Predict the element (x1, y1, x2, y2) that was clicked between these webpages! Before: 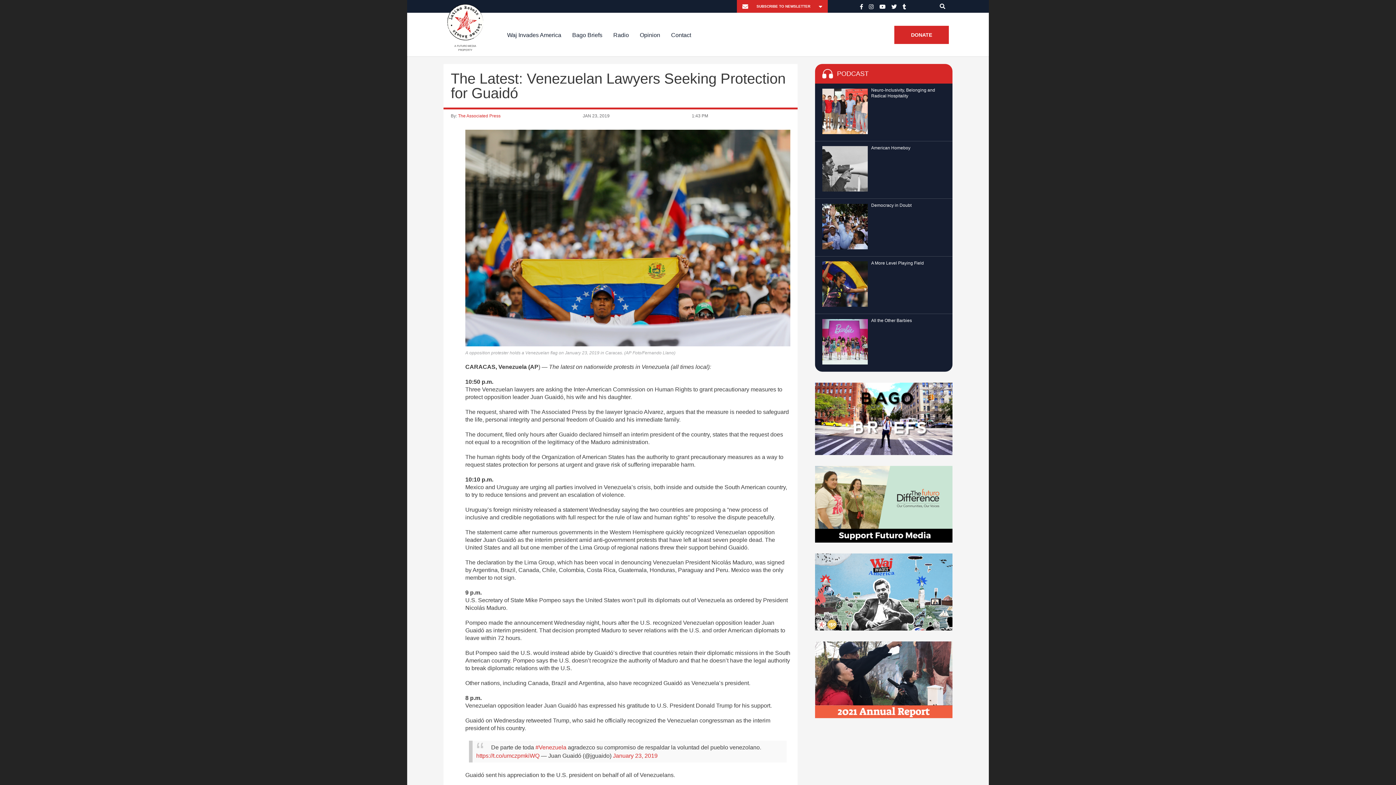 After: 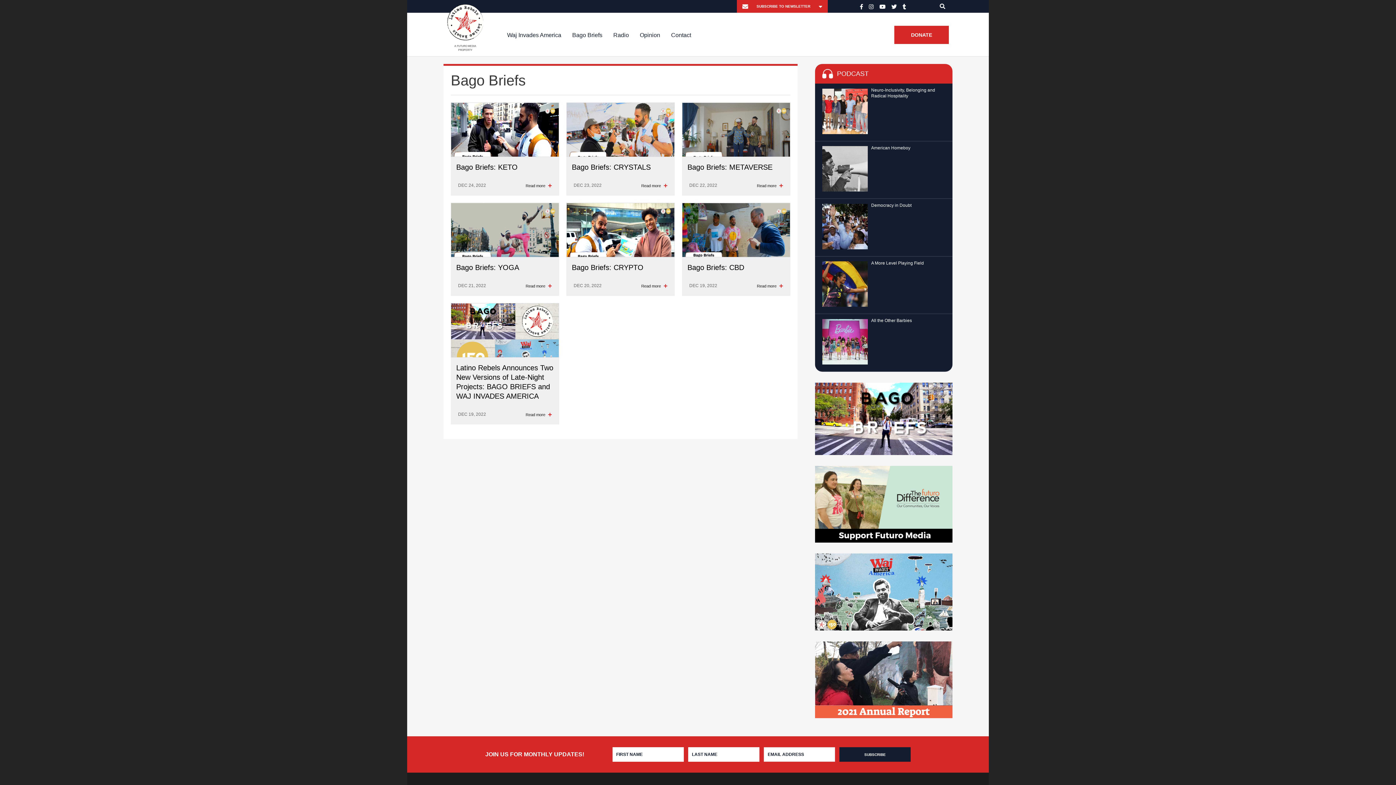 Action: bbox: (815, 415, 952, 421)